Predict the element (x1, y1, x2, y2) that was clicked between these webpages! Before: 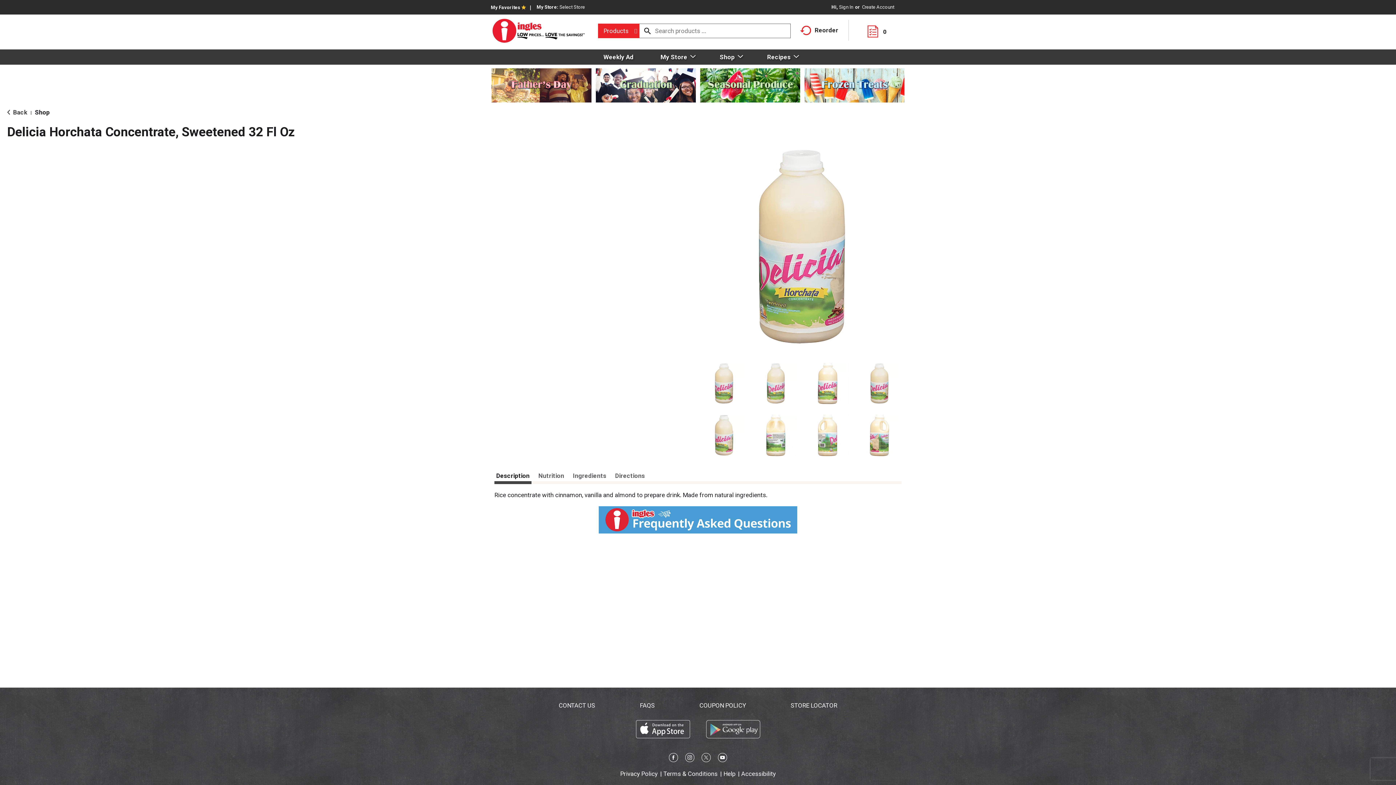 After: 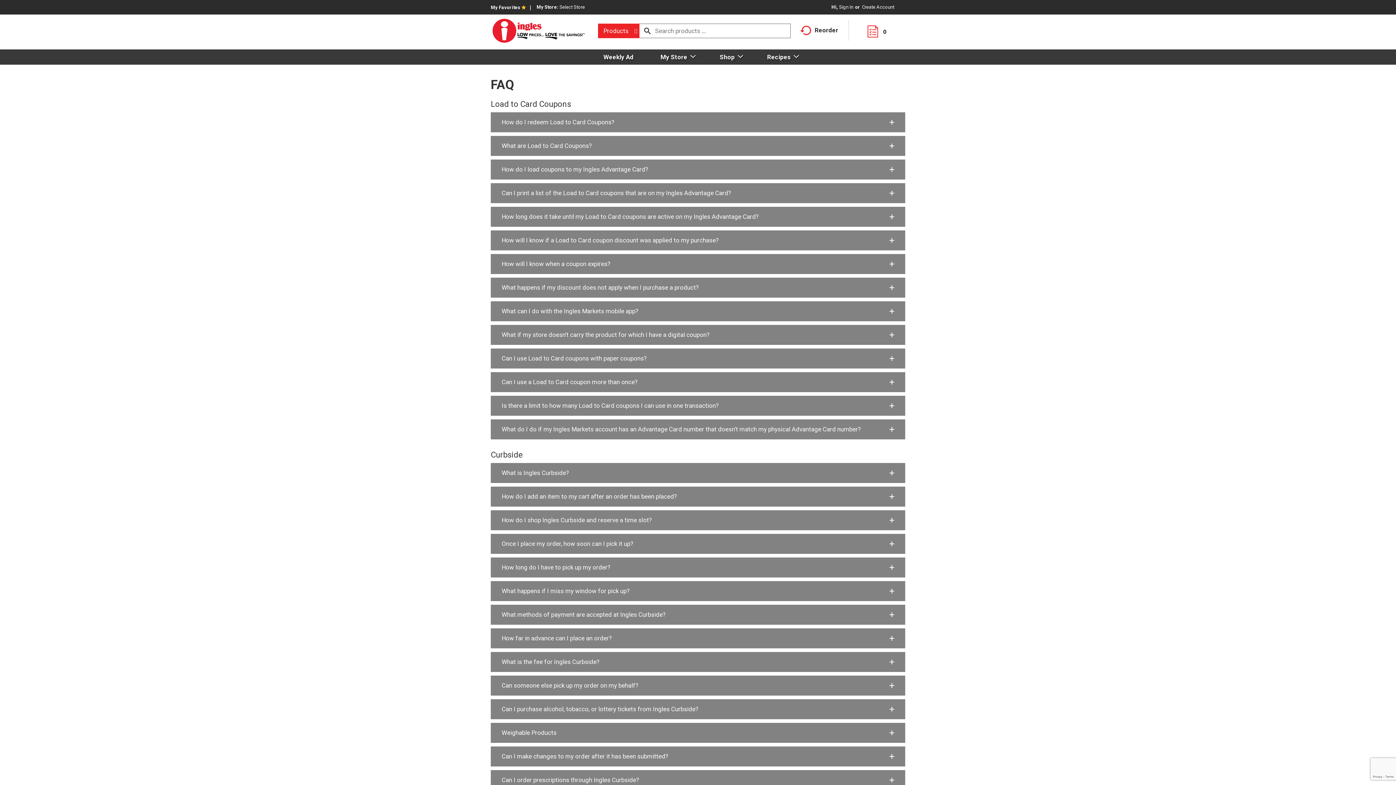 Action: bbox: (0, 116, 1396, 144)